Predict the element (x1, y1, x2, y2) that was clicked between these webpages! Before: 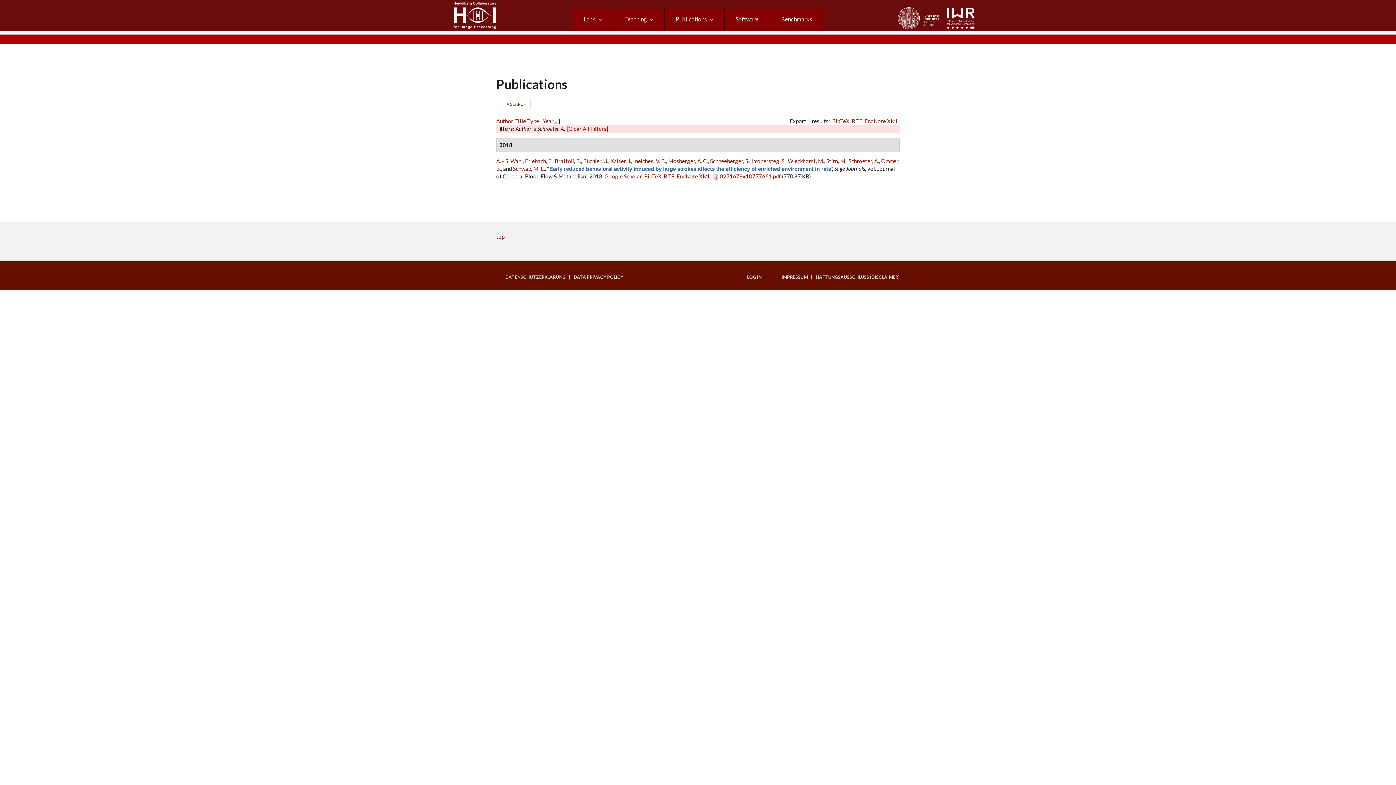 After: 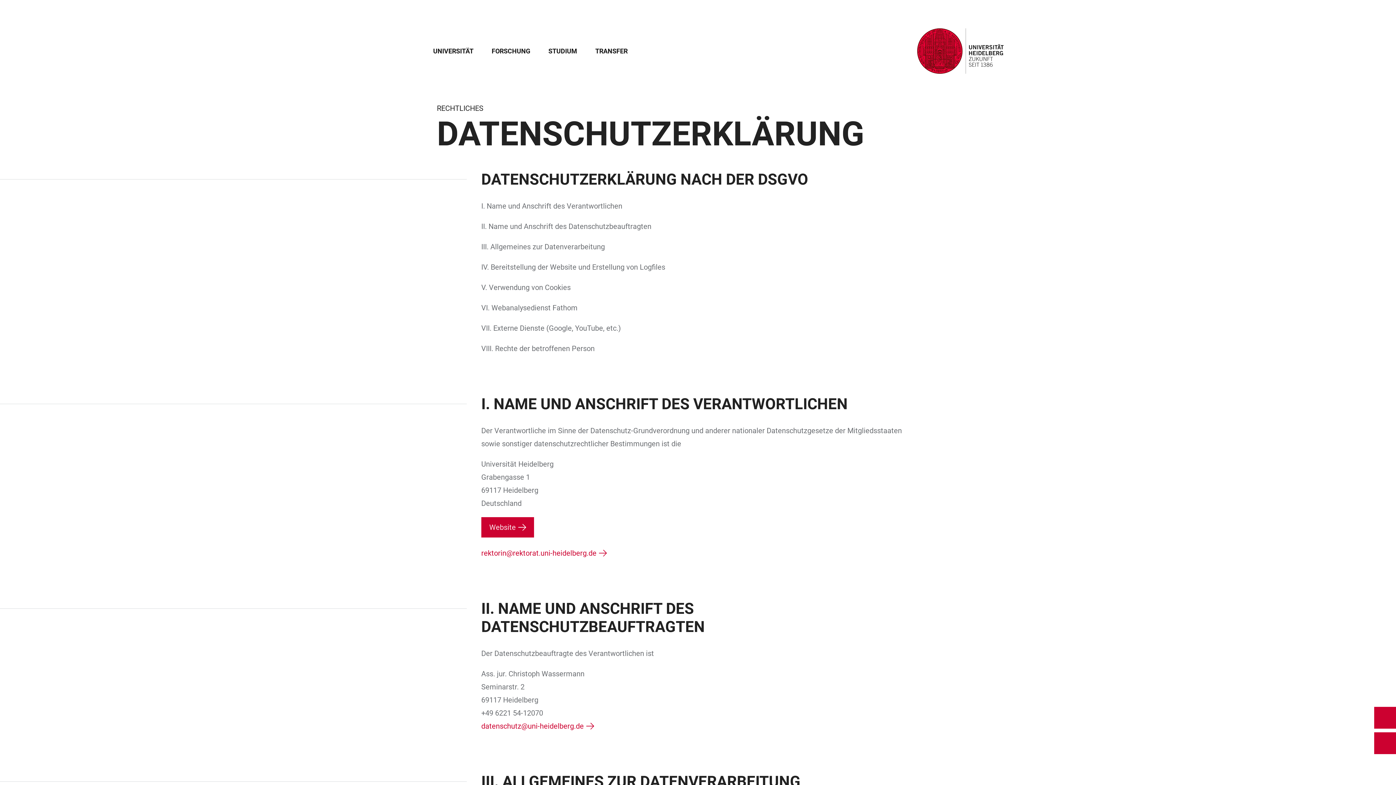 Action: bbox: (502, 275, 569, 279) label: DATENSCHUTZERKLÄRUNG